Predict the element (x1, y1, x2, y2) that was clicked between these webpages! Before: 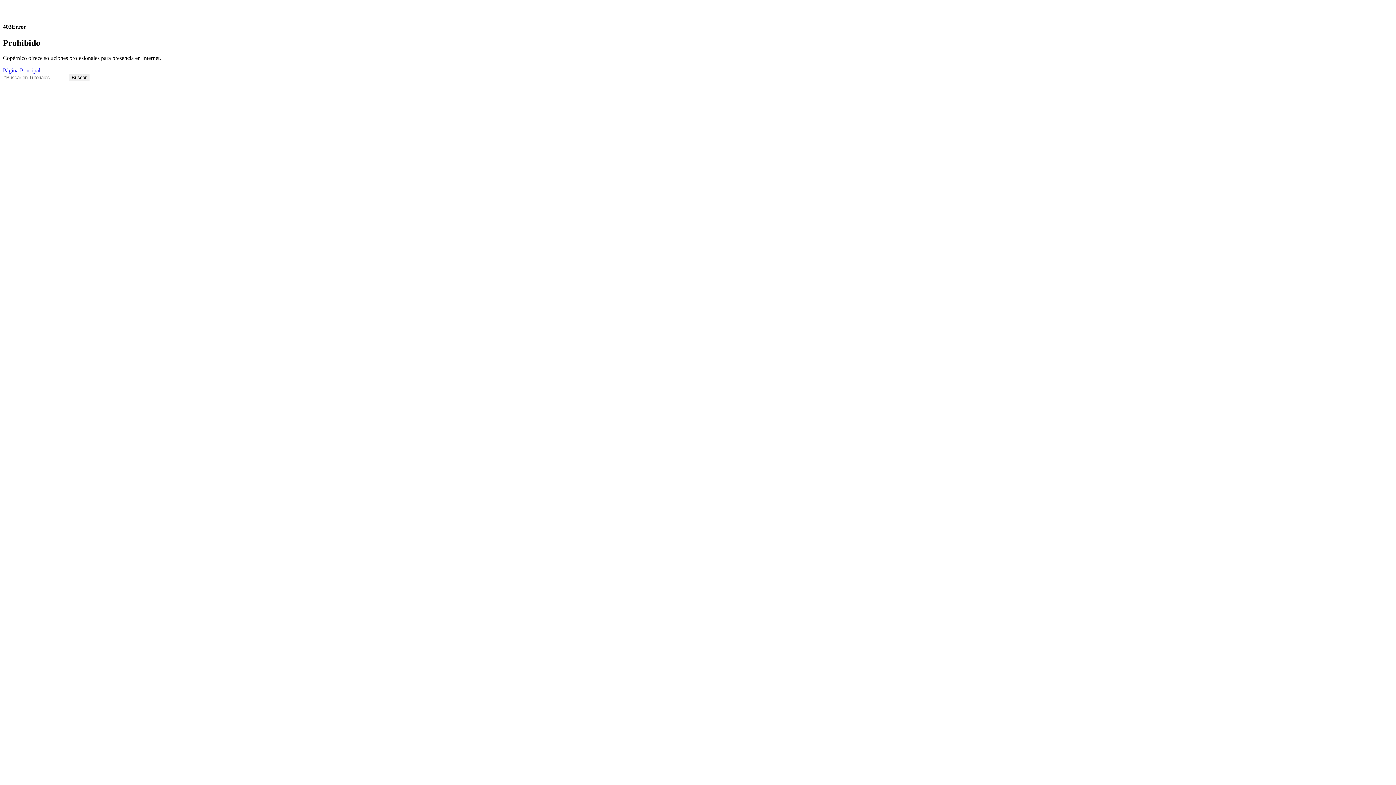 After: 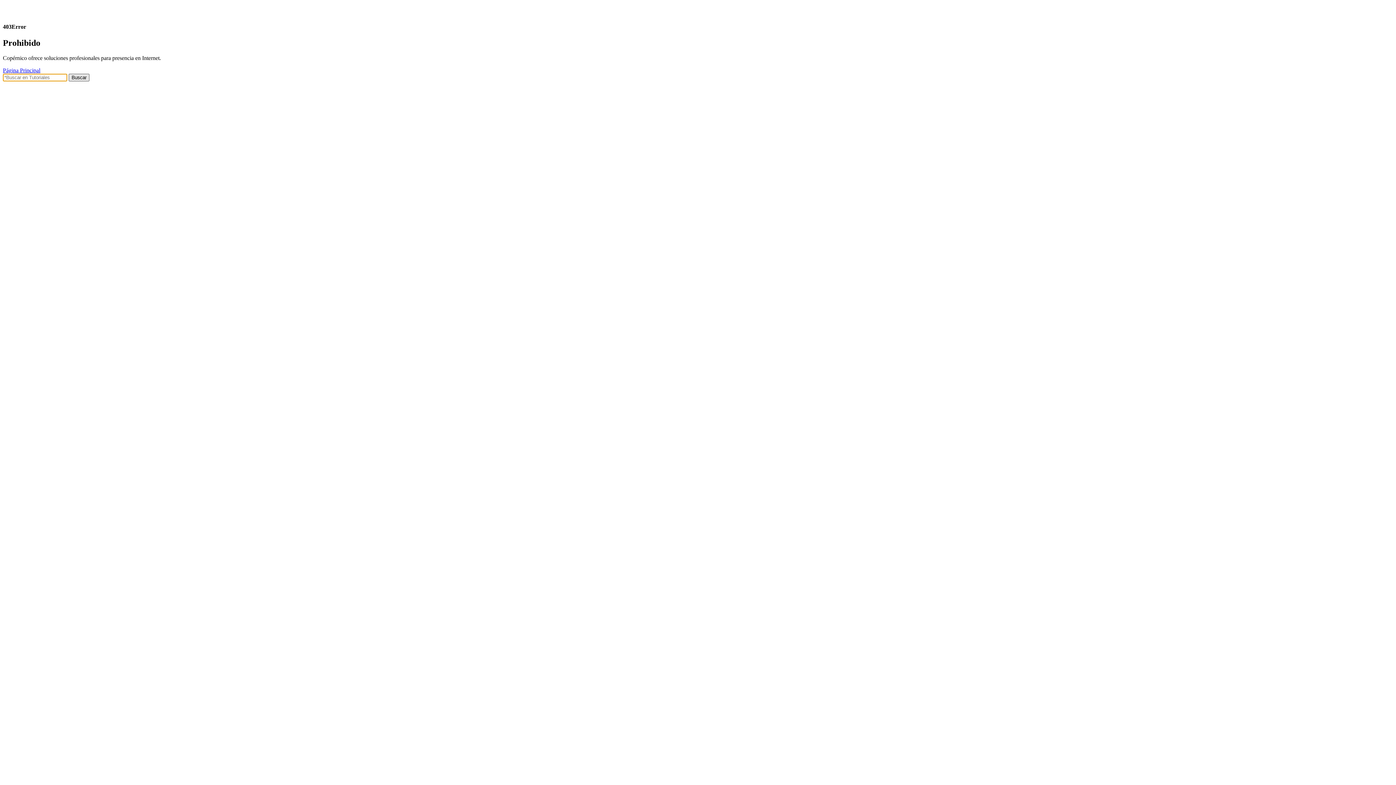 Action: label: Buscar bbox: (68, 73, 89, 81)